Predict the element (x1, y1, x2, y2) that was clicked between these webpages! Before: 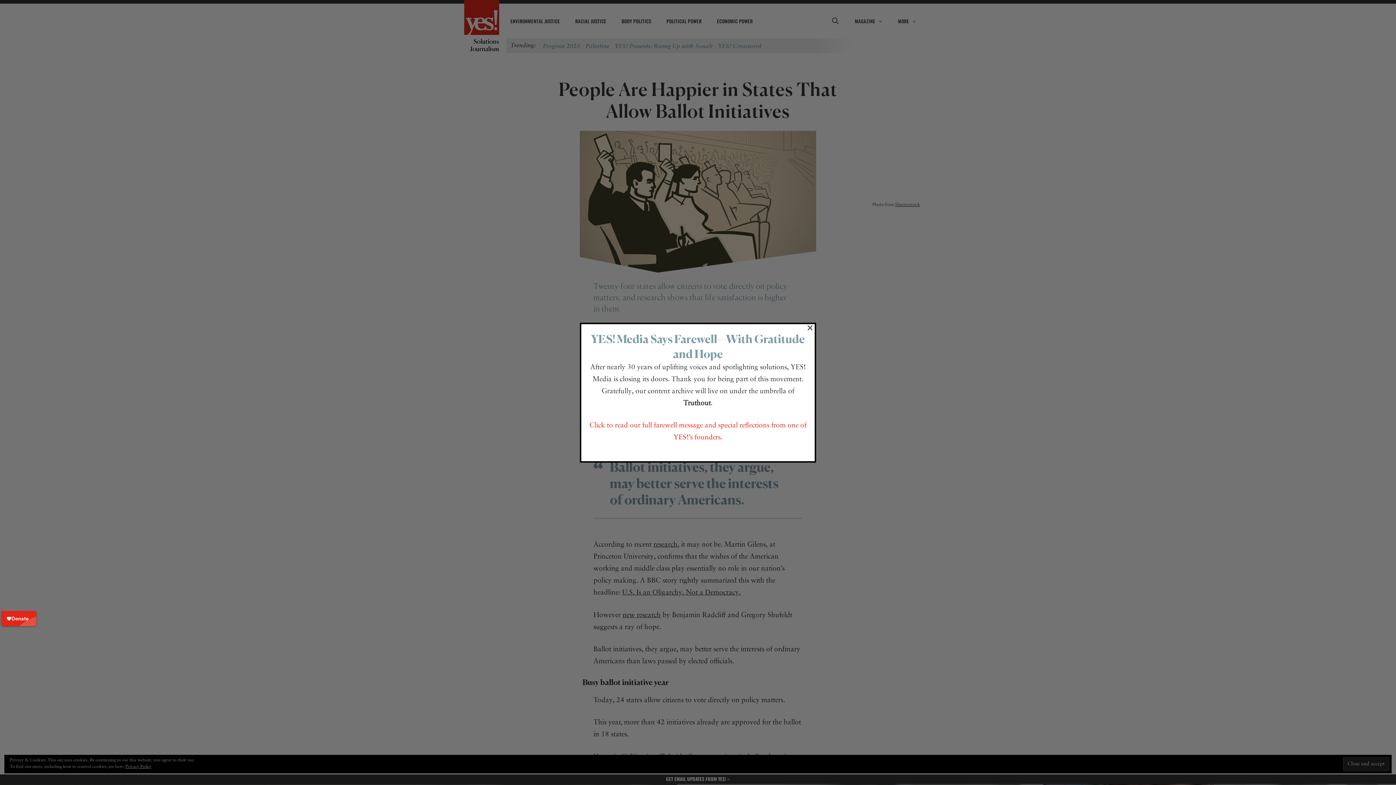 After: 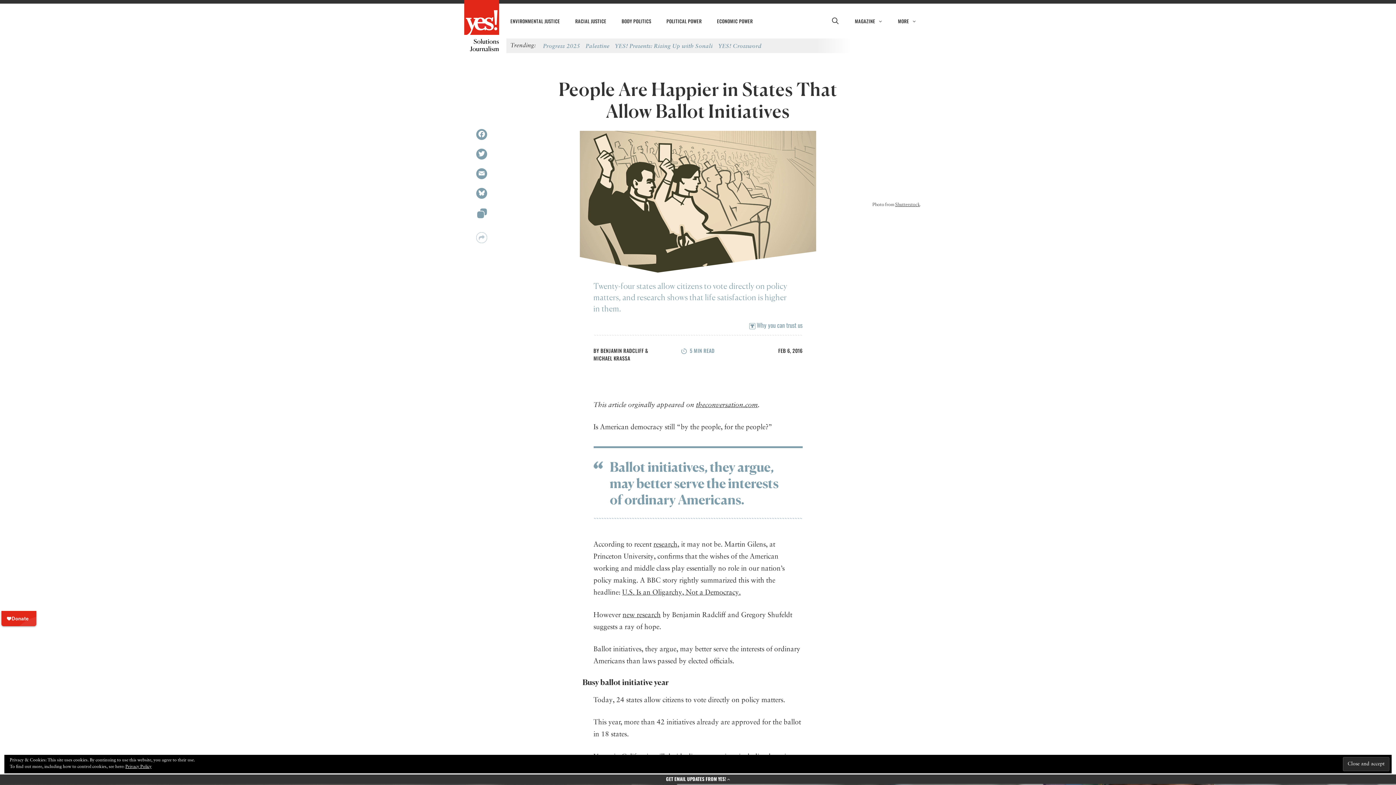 Action: label: × bbox: (807, 324, 813, 330)